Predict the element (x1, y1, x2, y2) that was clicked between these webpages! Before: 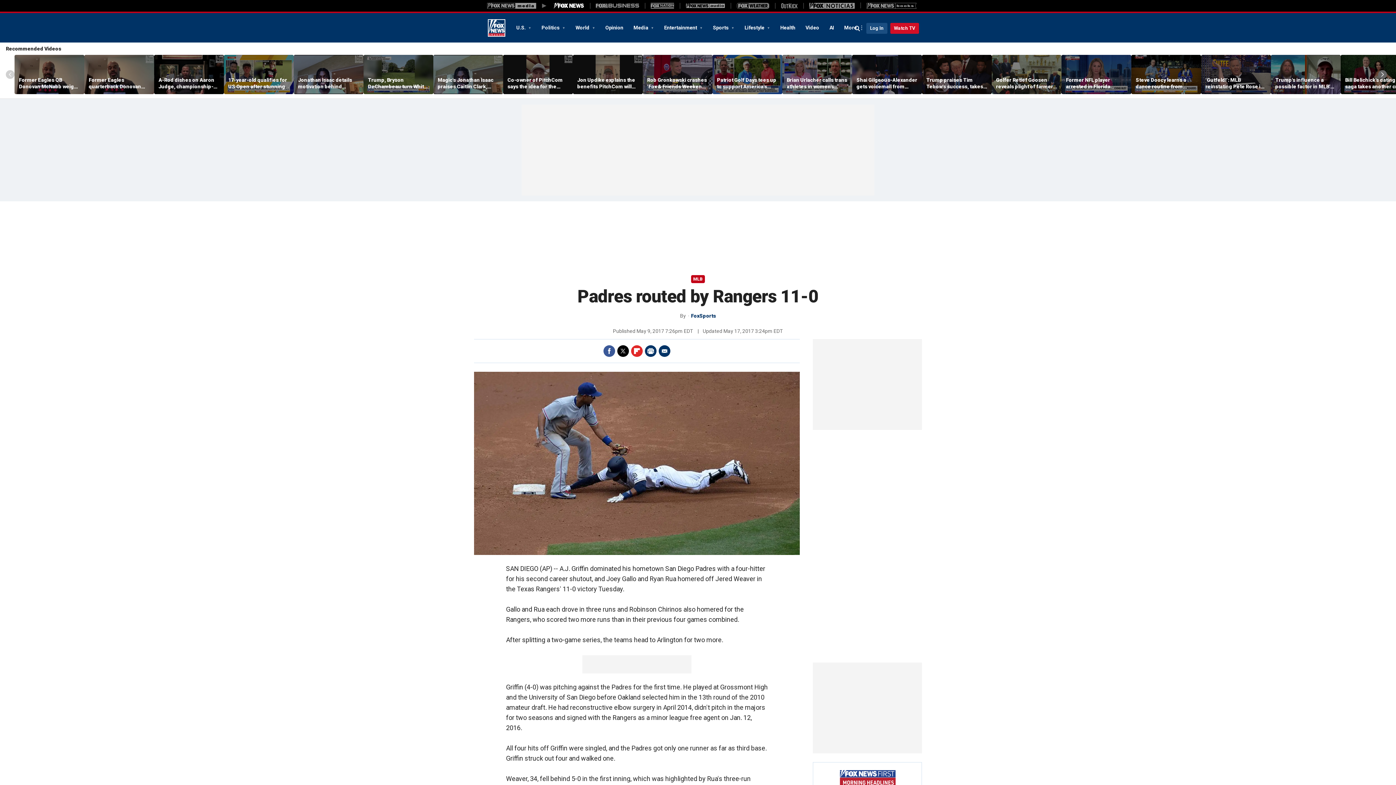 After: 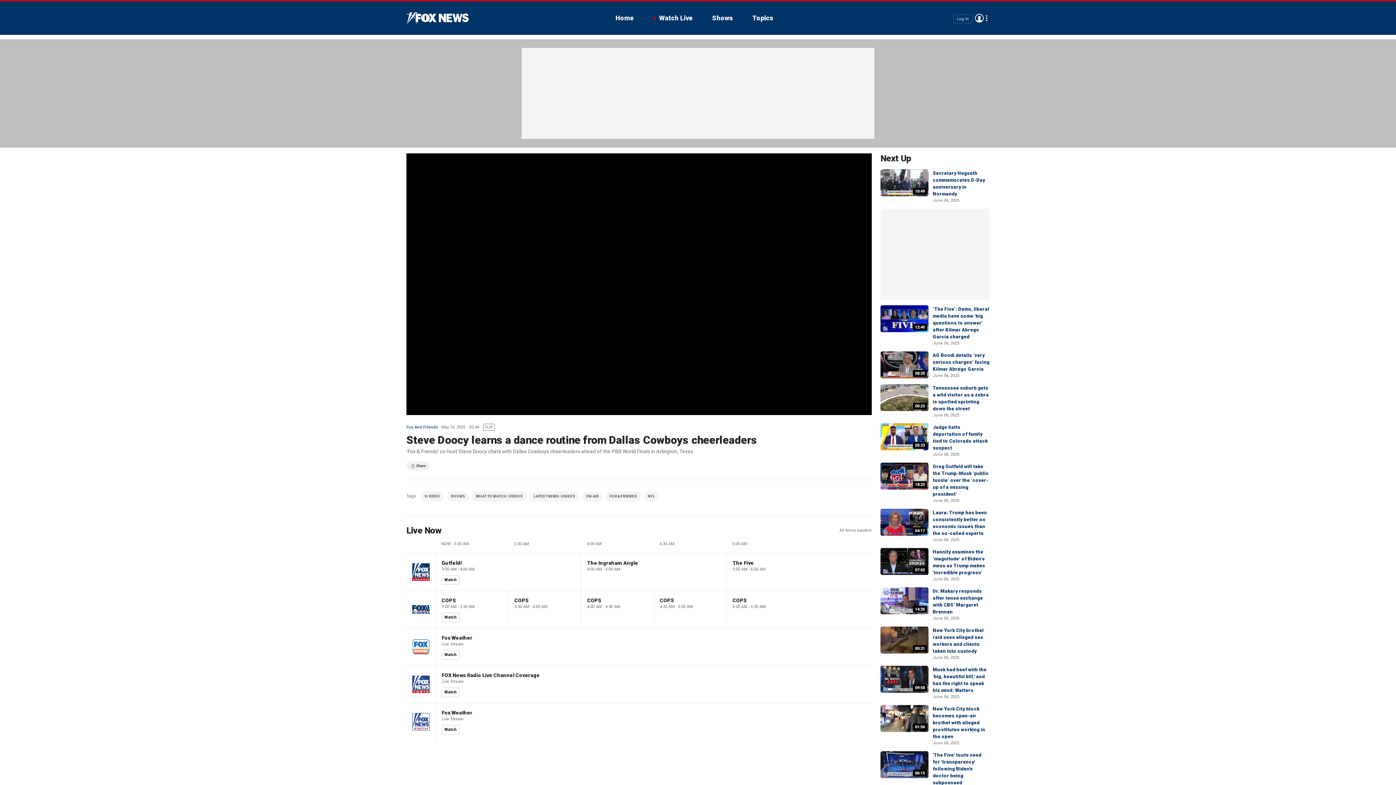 Action: bbox: (1131, 55, 1201, 94)